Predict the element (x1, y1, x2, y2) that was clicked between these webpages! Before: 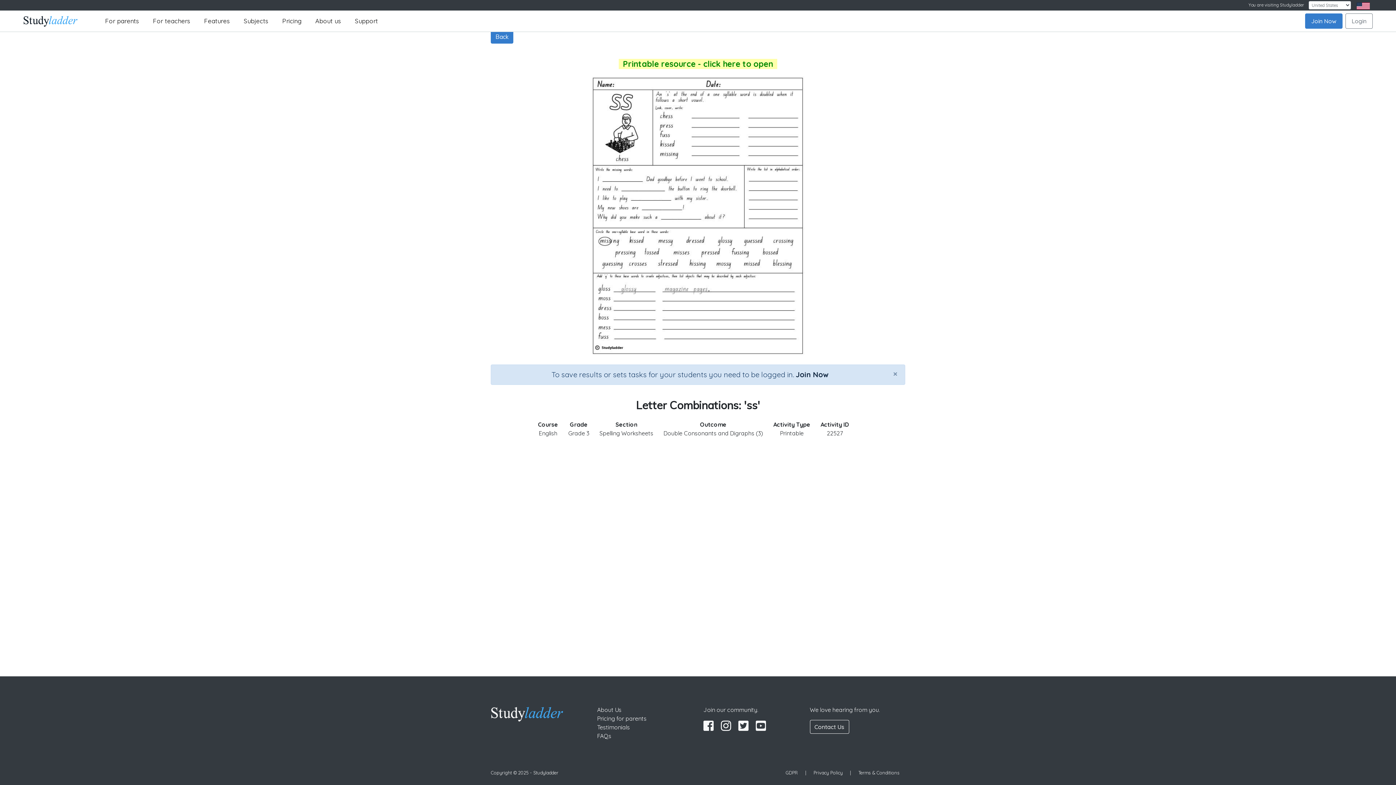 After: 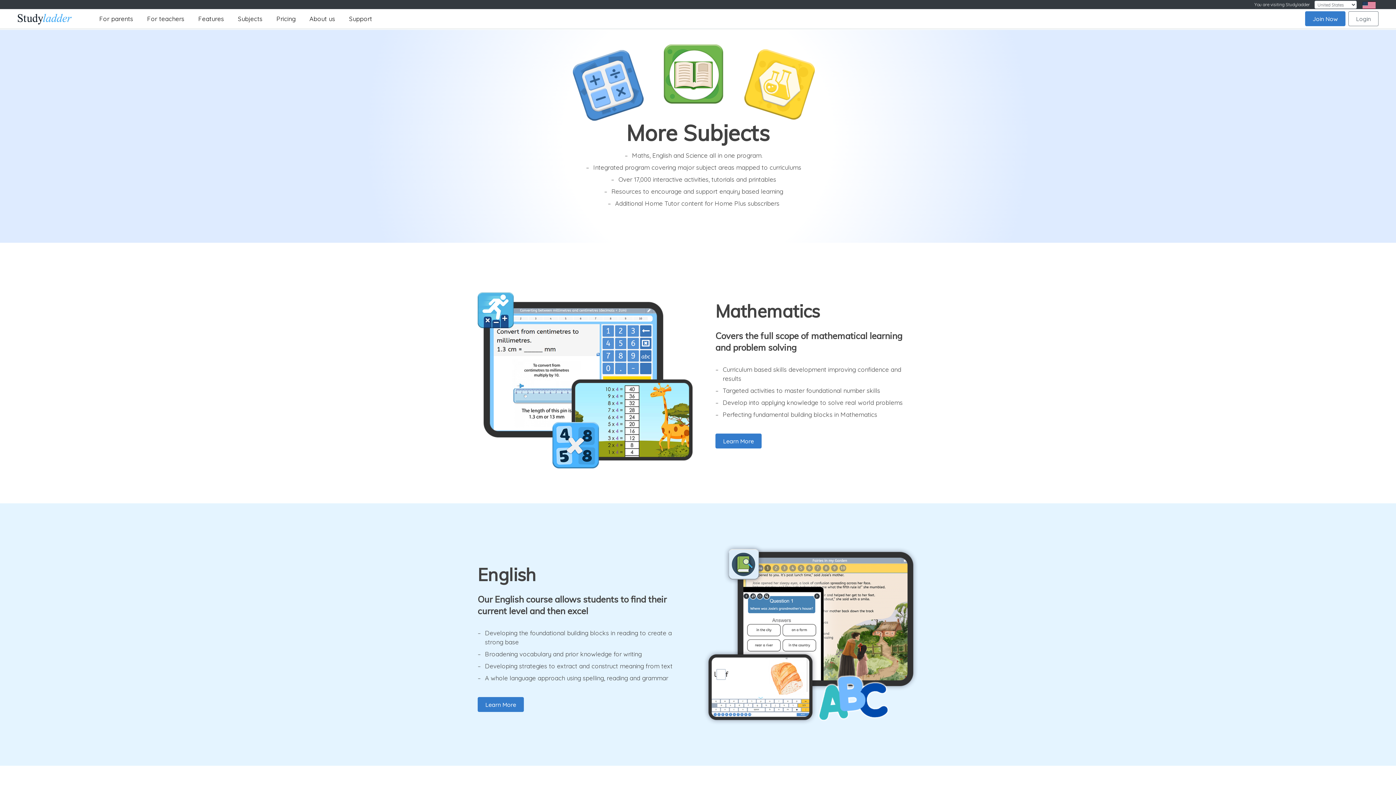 Action: bbox: (236, 13, 275, 28) label: Subjects